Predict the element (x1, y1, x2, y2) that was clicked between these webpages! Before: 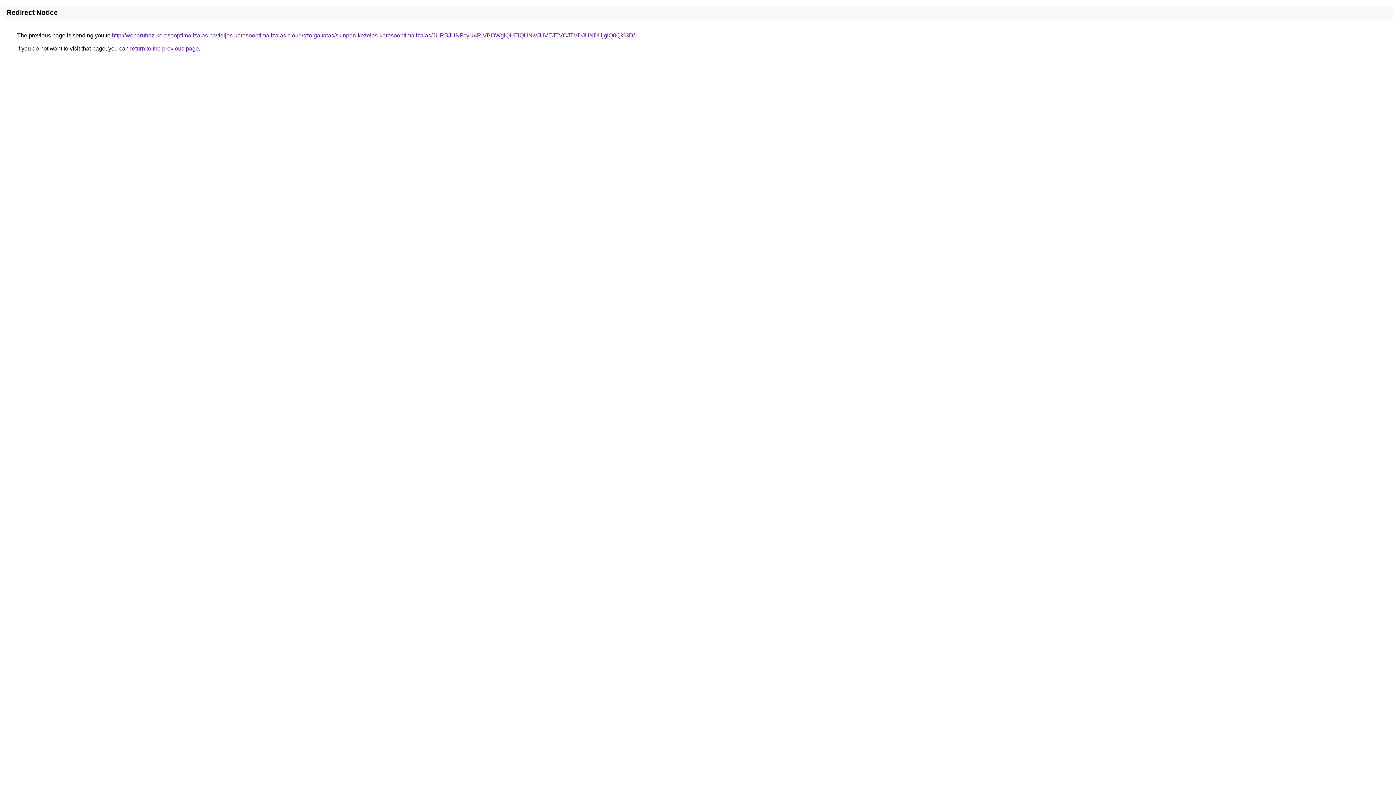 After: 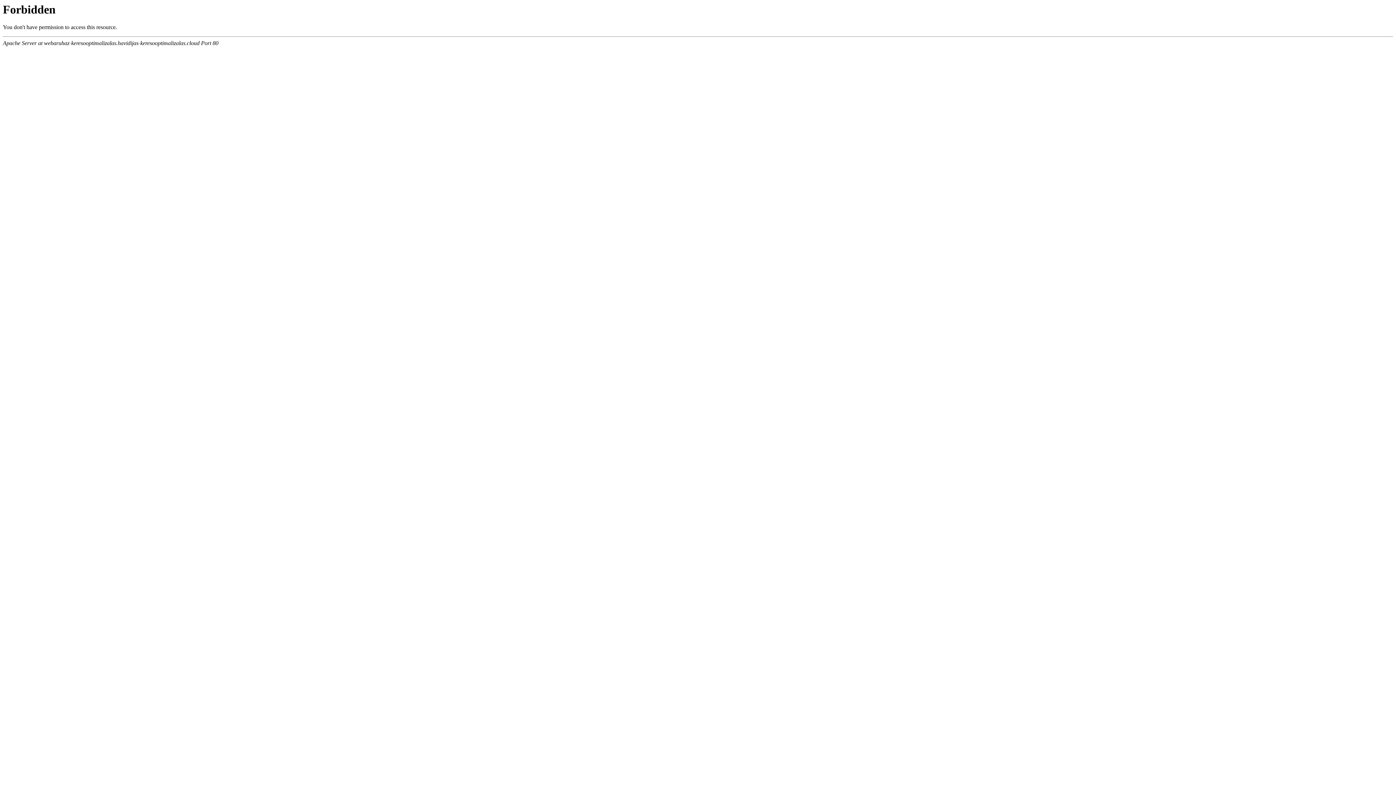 Action: bbox: (112, 32, 634, 38) label: http://webaruhaz-keresooptimalizalas.havidijas-keresooptimalizalas.cloud/szolgaltatas/skinpen-kezeles-keresooptimalizalas/JURBJUNFcyU4RiVBOWglQUElQUNwJUVEJTVCJTVDJUNDUjglQ0Q%3D/